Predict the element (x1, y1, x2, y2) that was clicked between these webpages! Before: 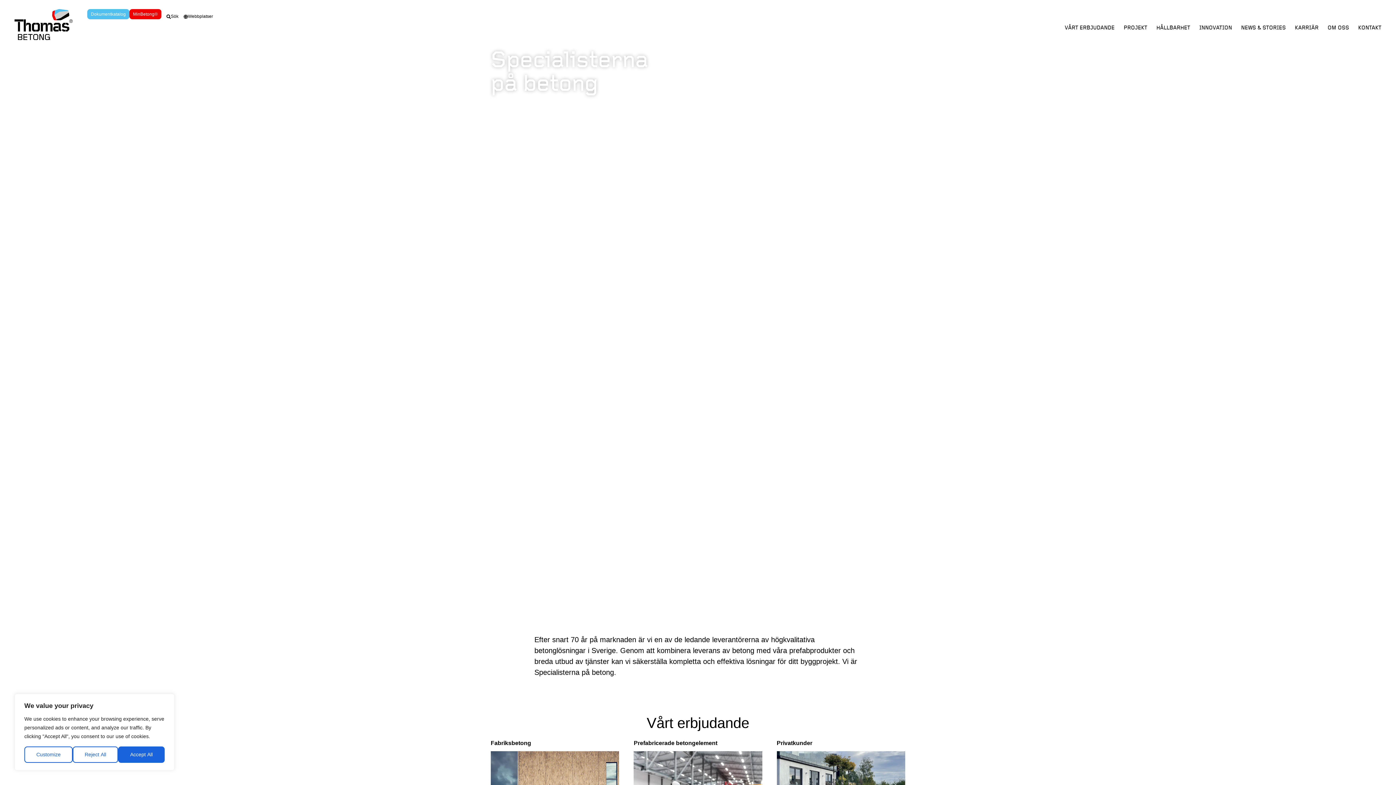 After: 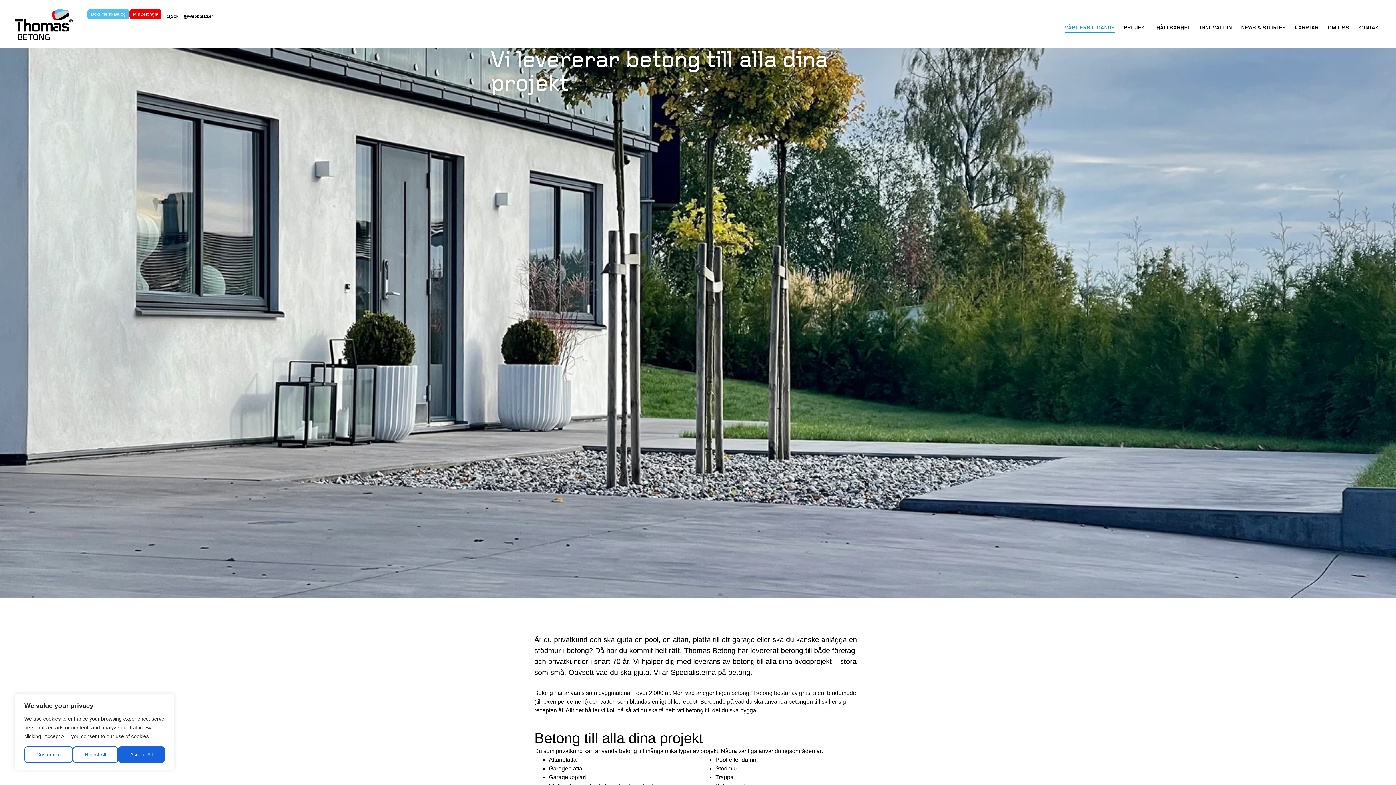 Action: label: Privatkunder bbox: (776, 740, 812, 746)